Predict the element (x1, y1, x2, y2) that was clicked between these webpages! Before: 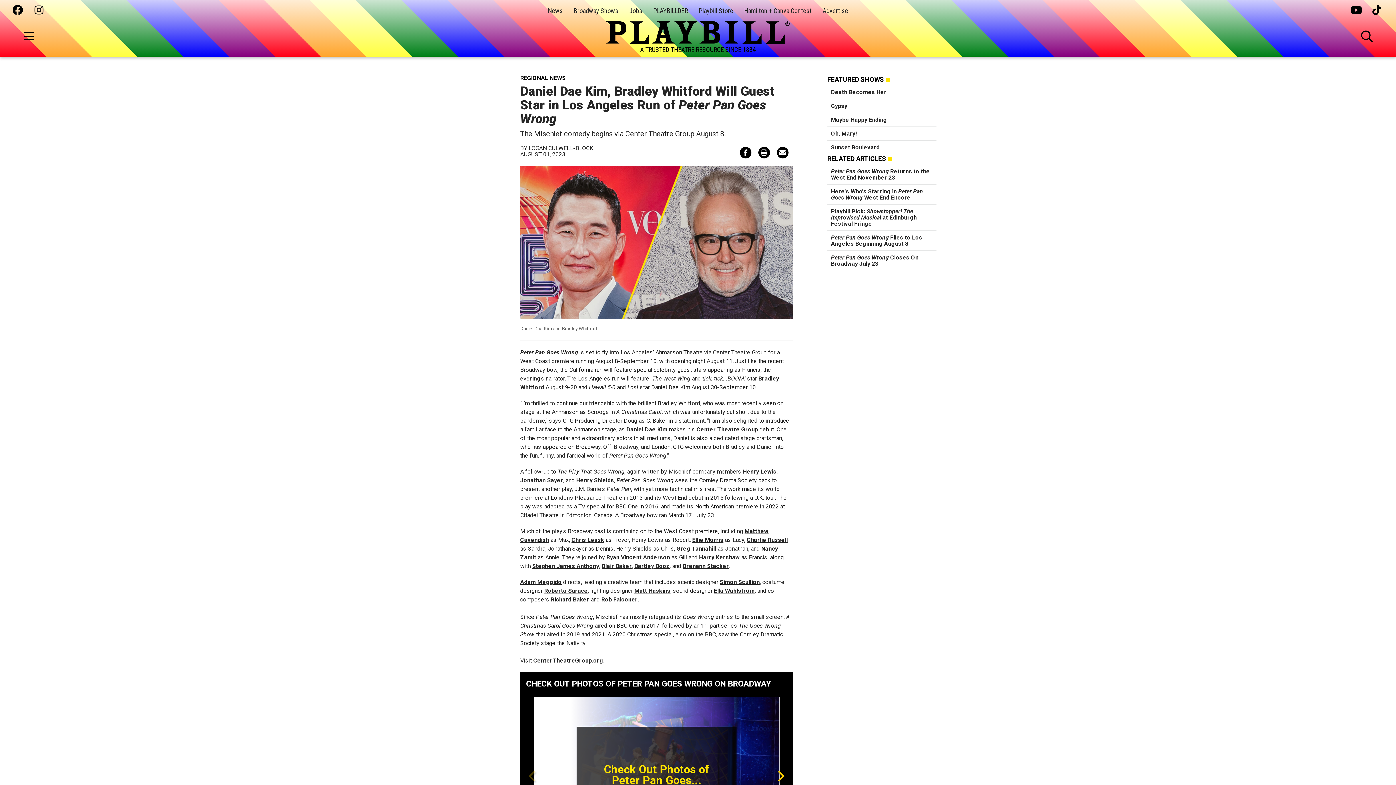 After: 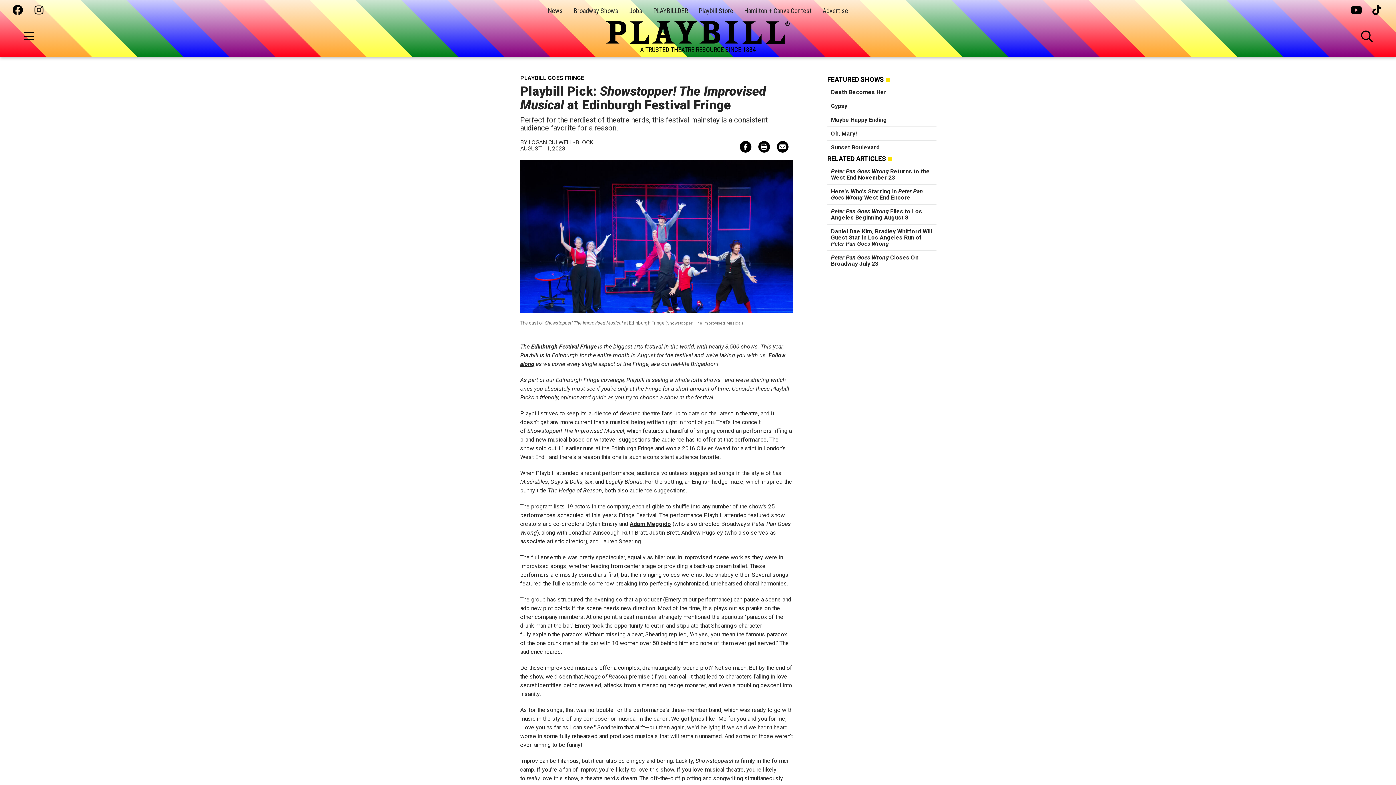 Action: label: Playbill Pick: Showstopper! The Improvised Musical at Edinburgh Festival Fringe bbox: (831, 208, 917, 227)